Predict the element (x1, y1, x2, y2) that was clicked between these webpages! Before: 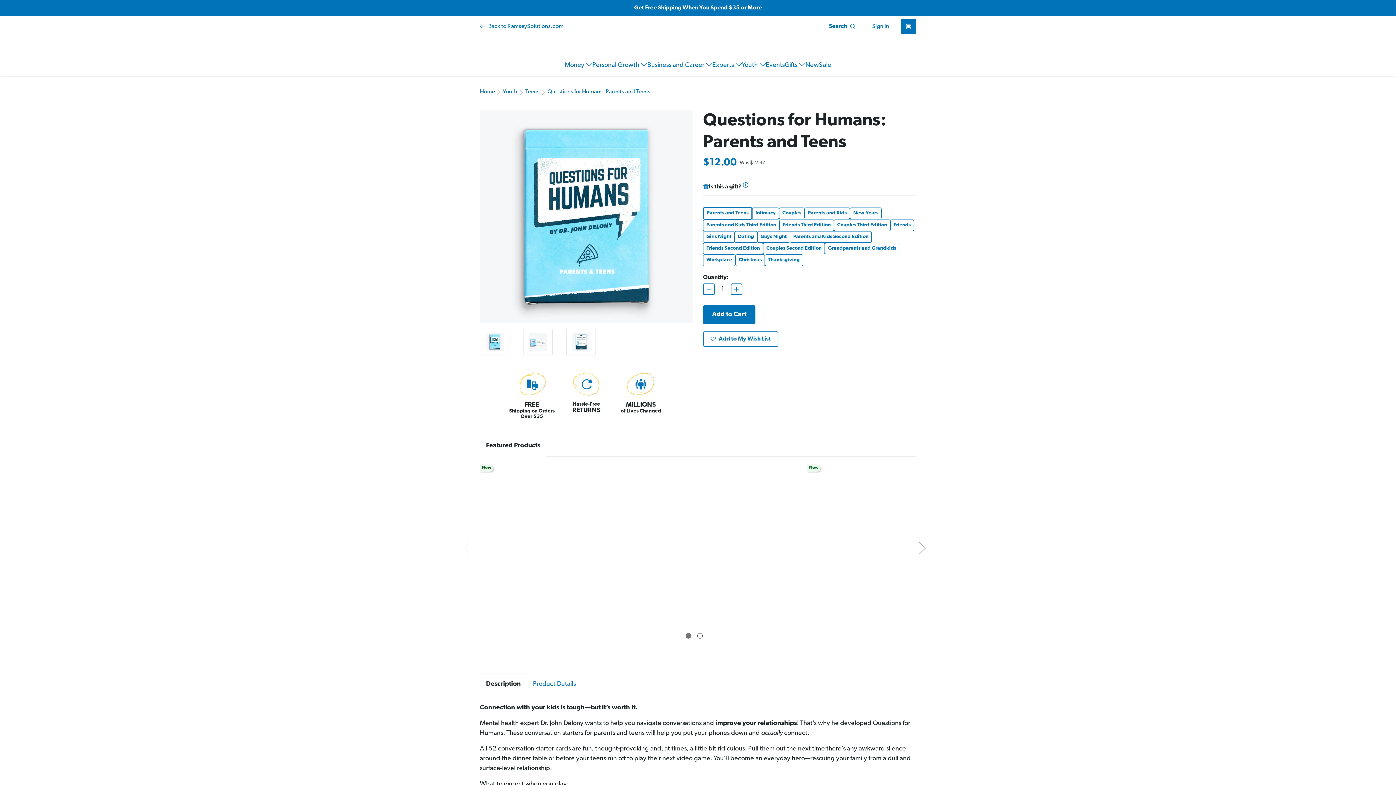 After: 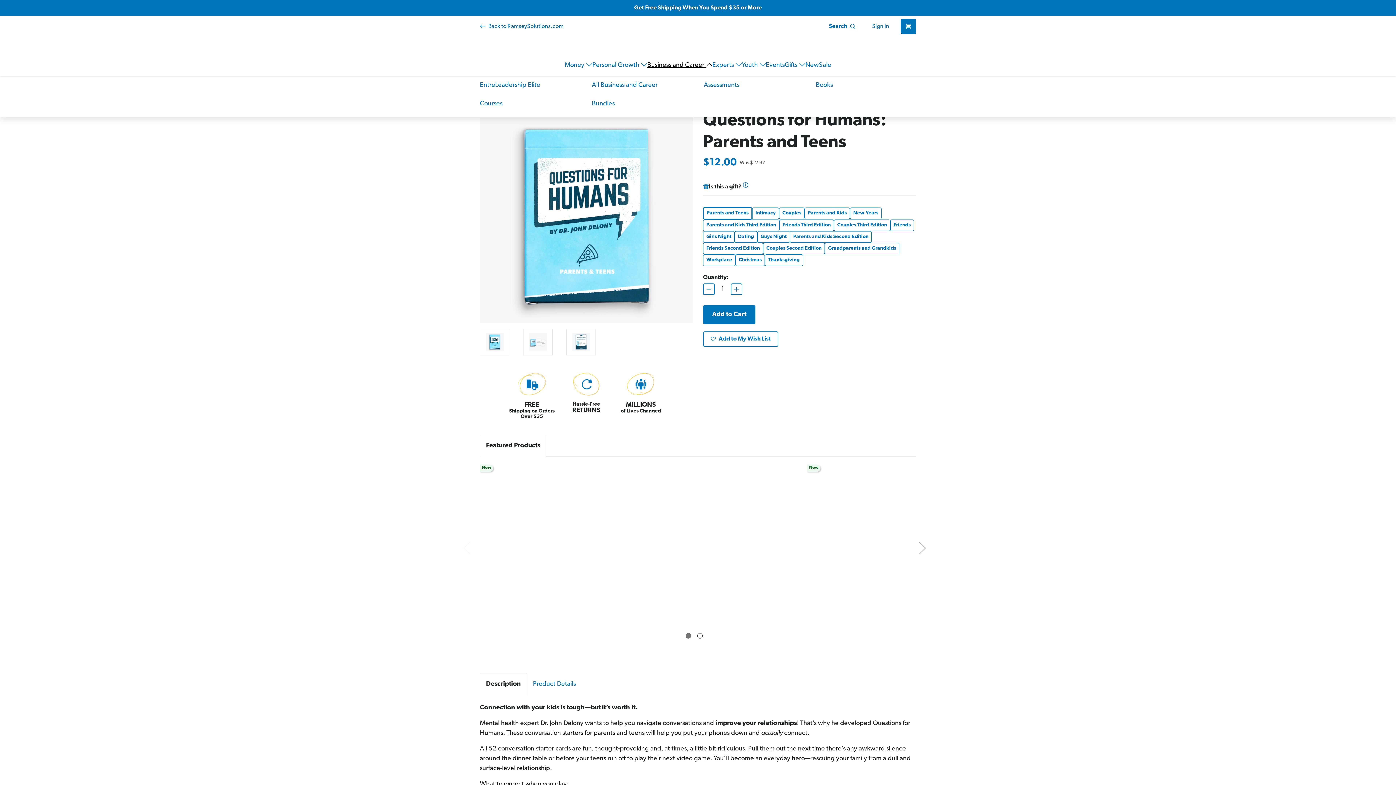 Action: label: Business and Career bbox: (647, 60, 712, 70)